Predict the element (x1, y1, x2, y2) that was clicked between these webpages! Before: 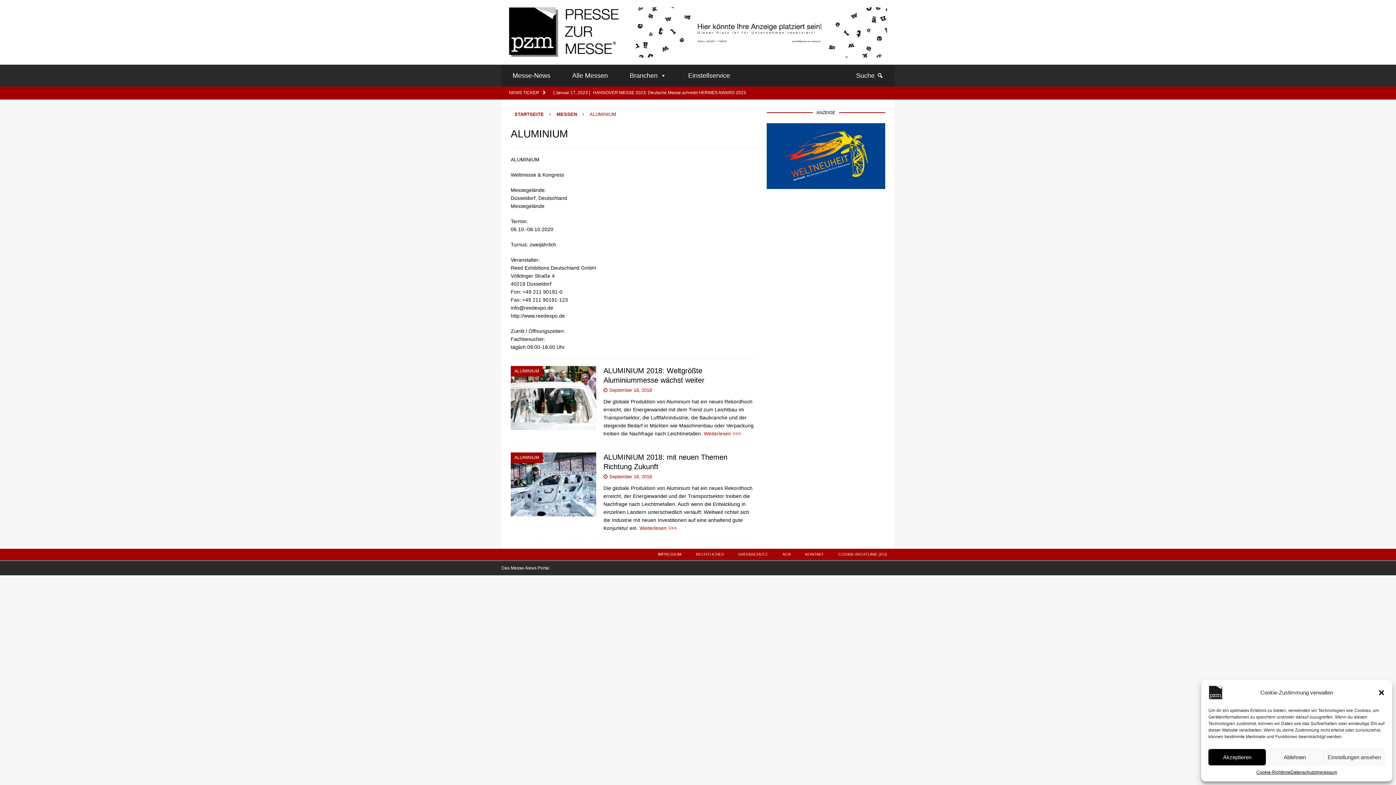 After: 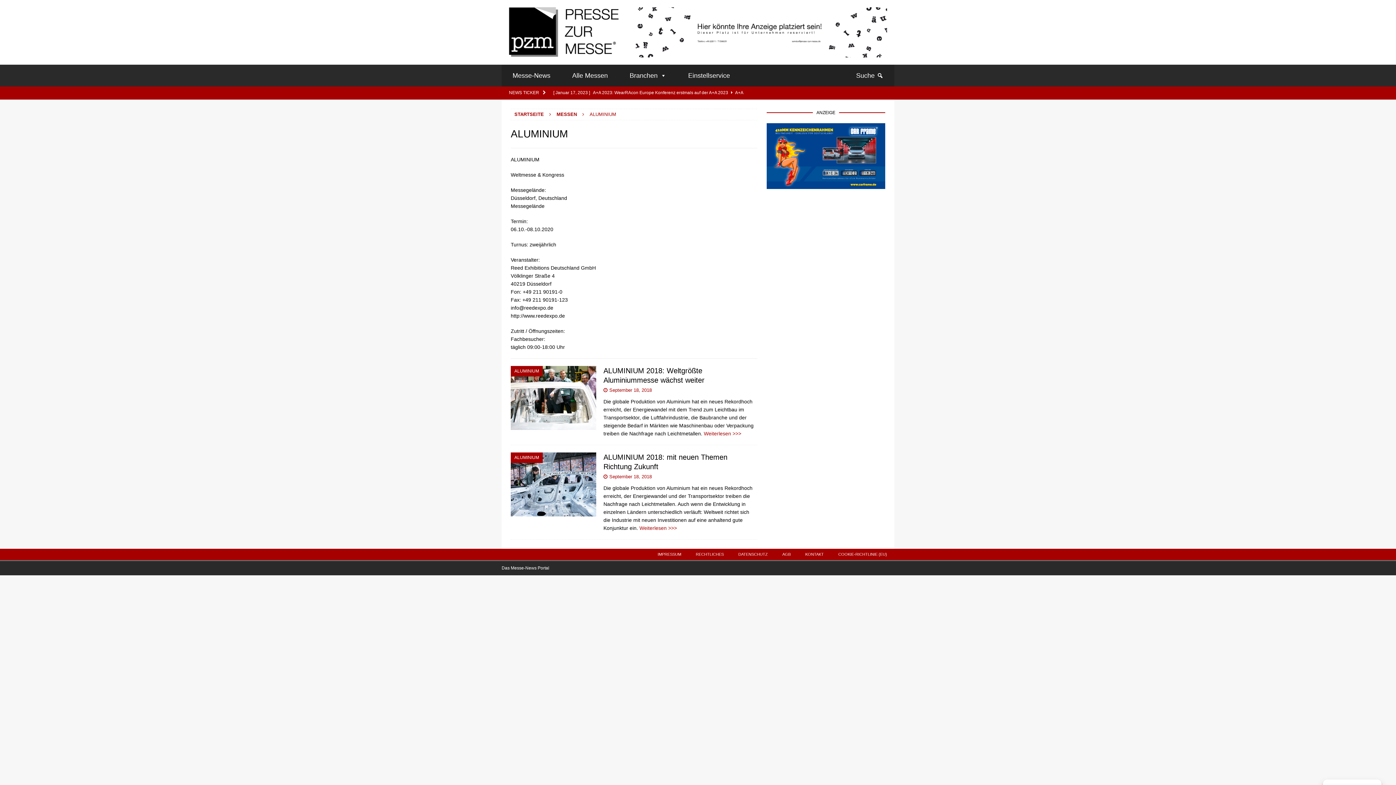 Action: bbox: (1208, 749, 1266, 765) label: Akzeptieren